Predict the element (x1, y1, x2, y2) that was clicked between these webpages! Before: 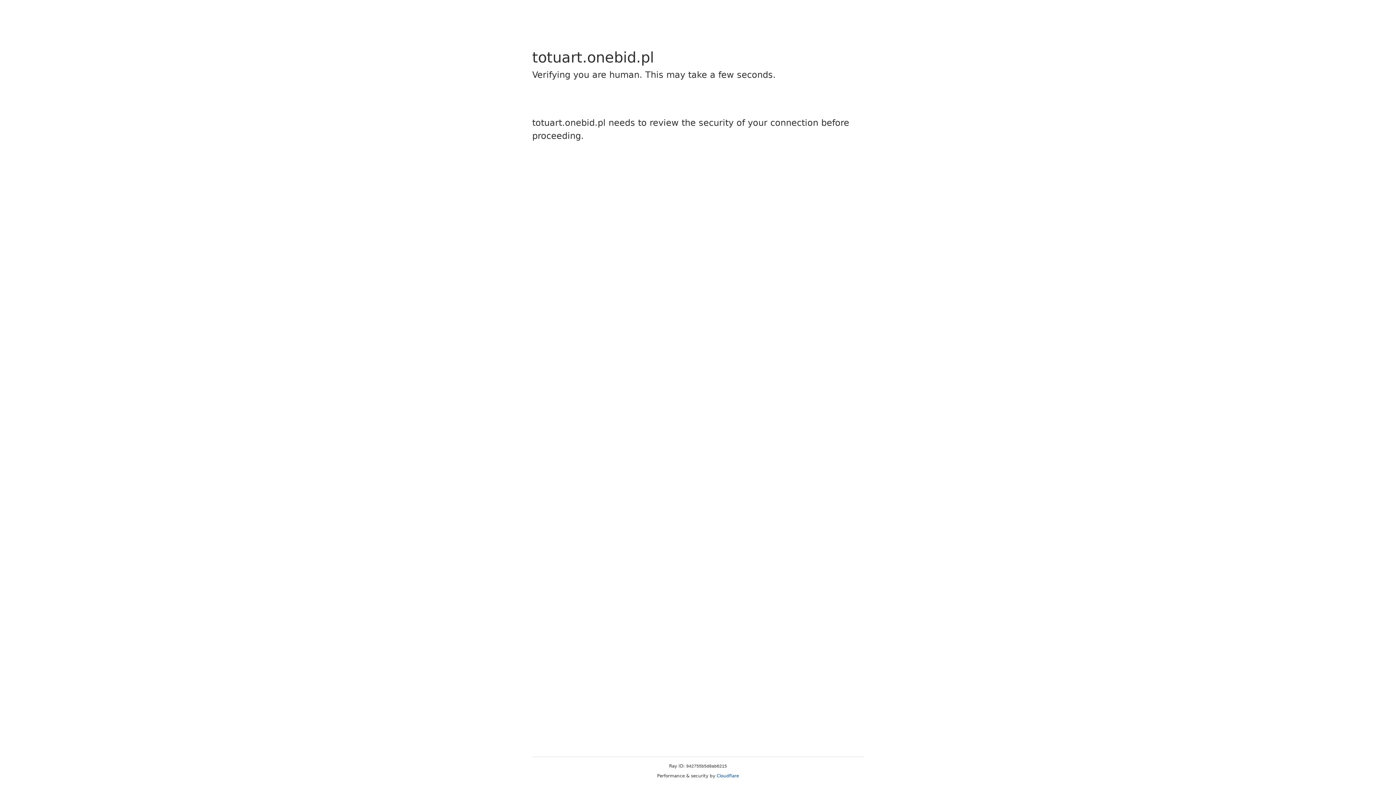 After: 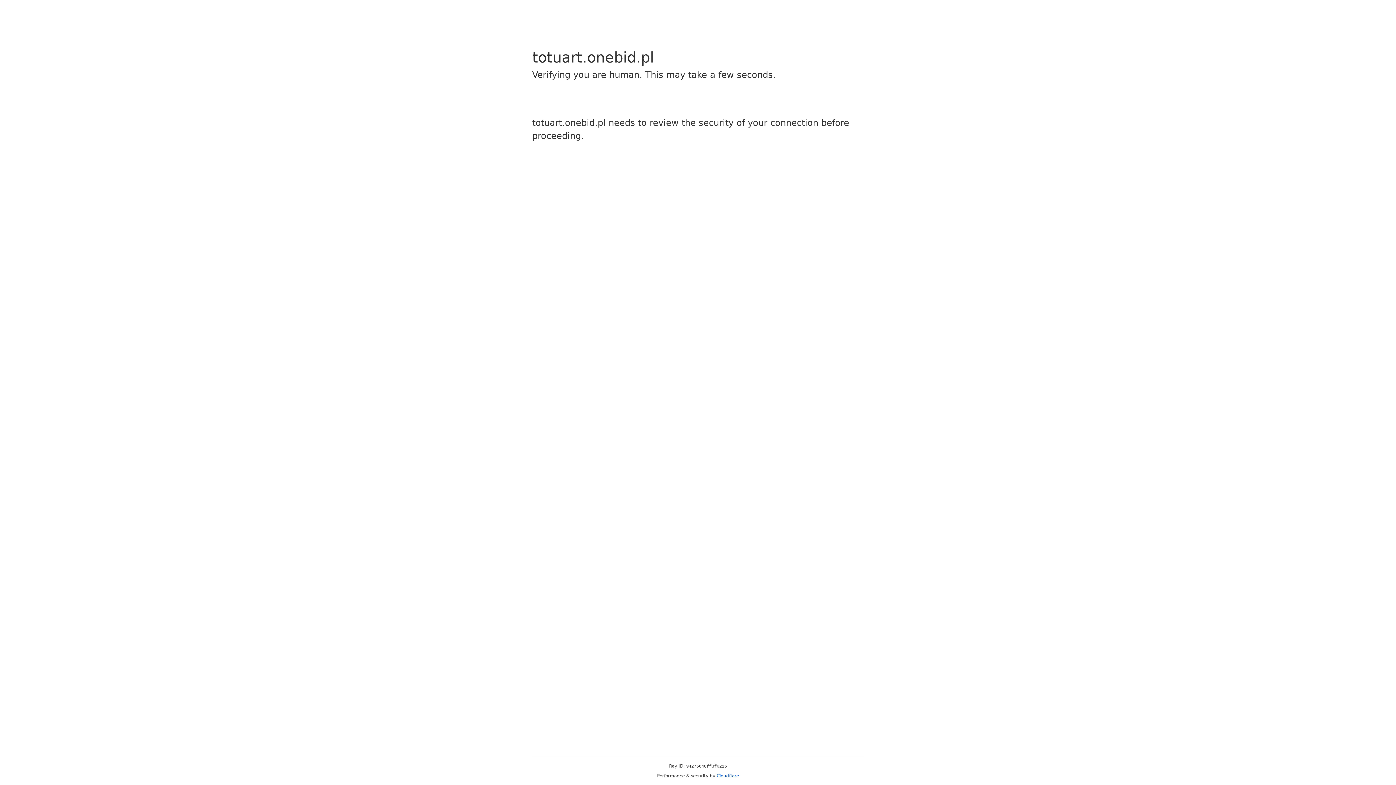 Action: bbox: (716, 773, 739, 778) label: Cloudflare